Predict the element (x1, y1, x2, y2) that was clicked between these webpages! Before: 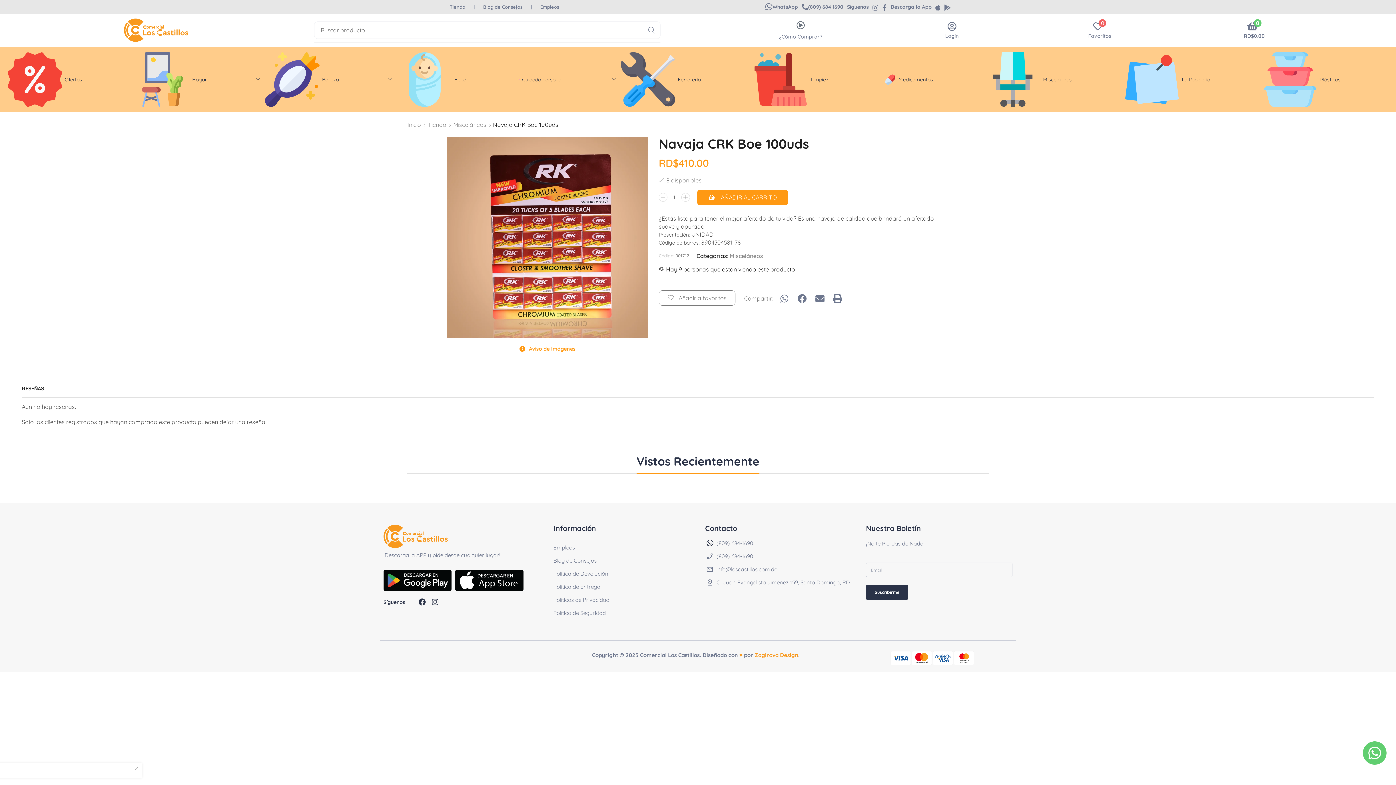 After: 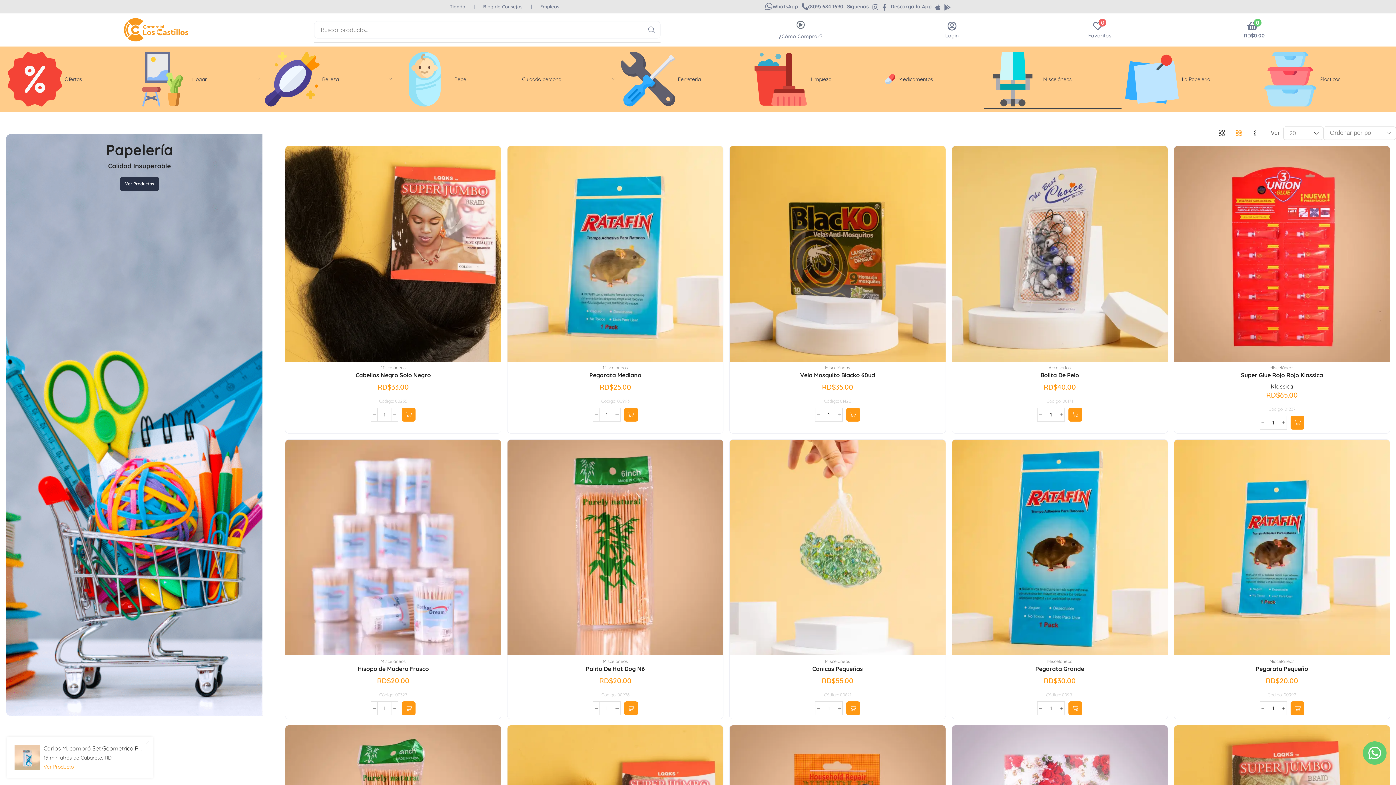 Action: label: Misceláneos bbox: (729, 252, 763, 259)